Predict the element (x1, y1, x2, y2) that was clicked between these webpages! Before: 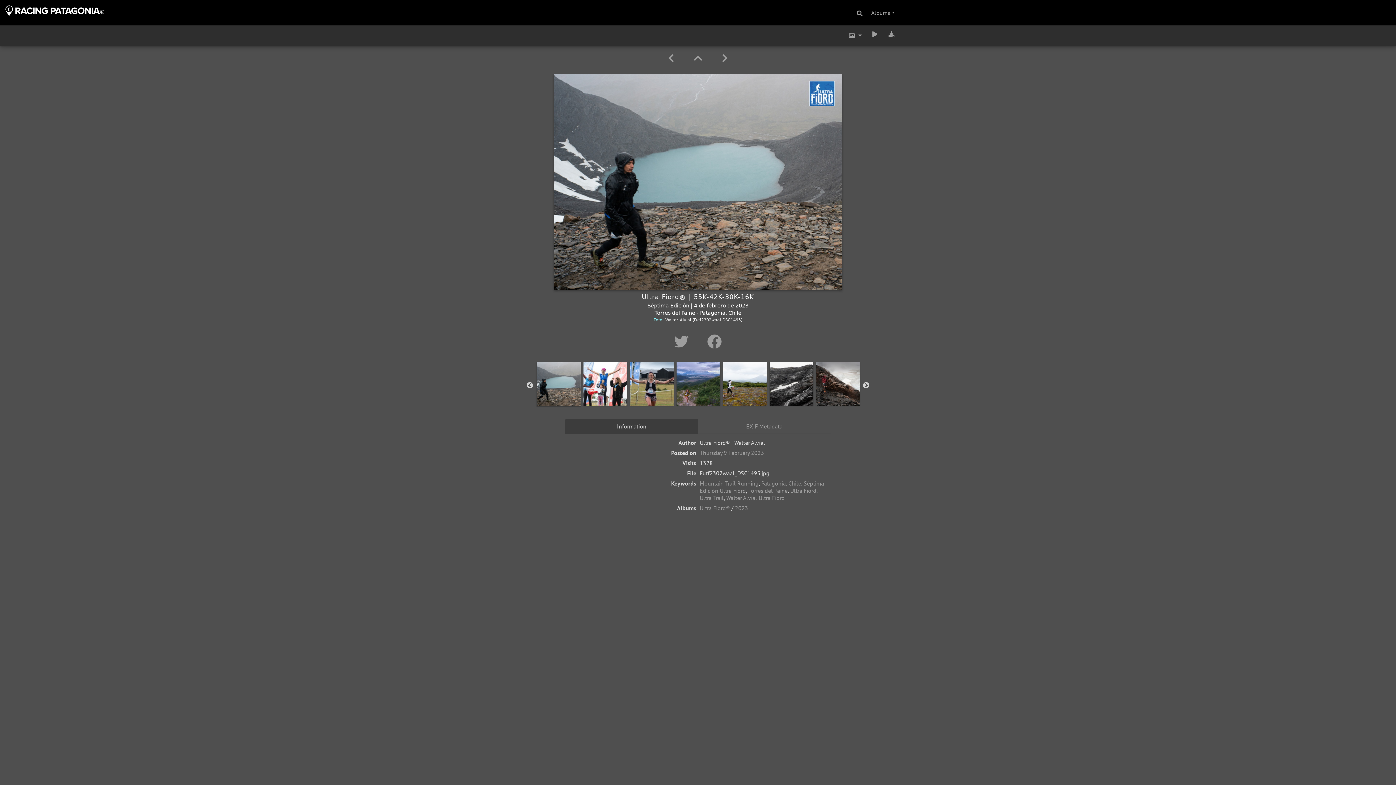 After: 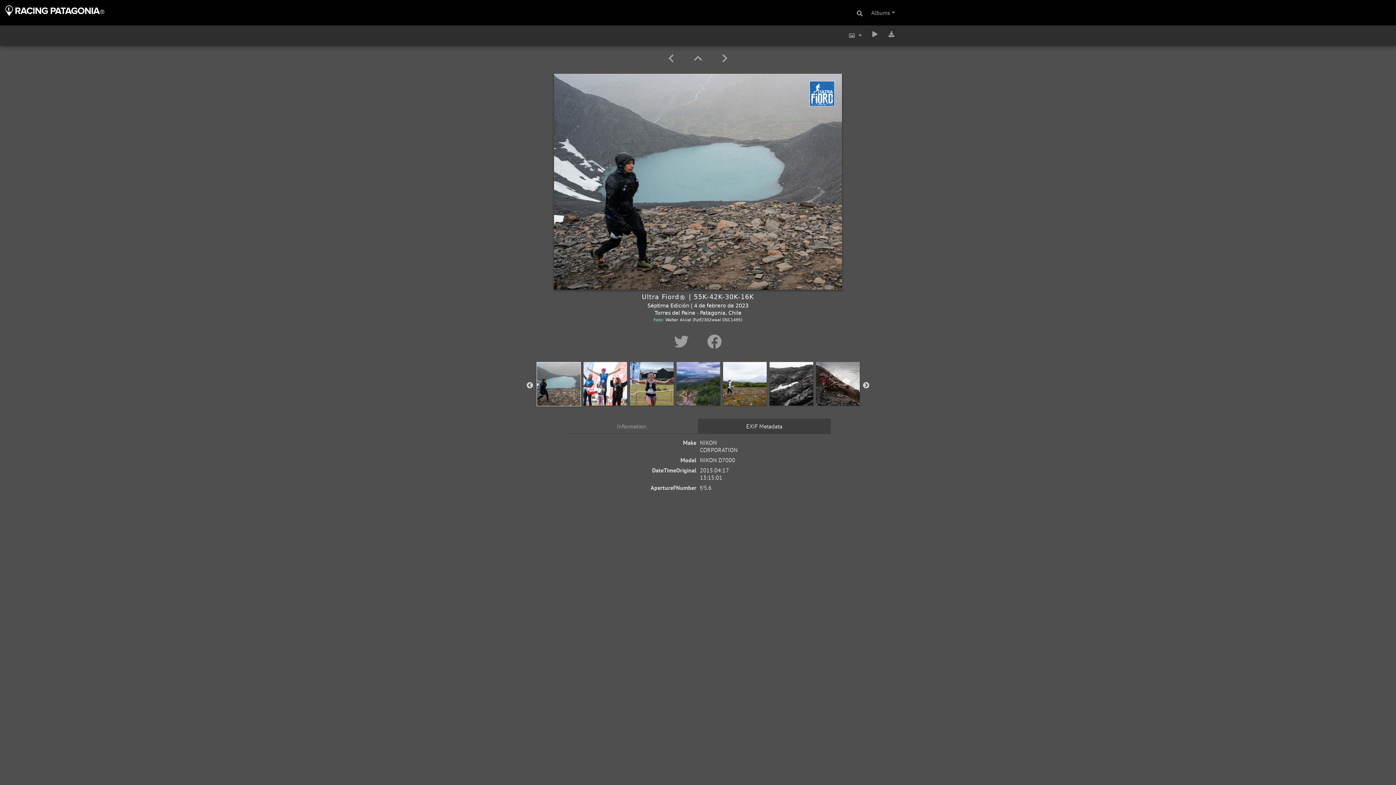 Action: label: EXIF Metadata bbox: (698, 418, 830, 434)